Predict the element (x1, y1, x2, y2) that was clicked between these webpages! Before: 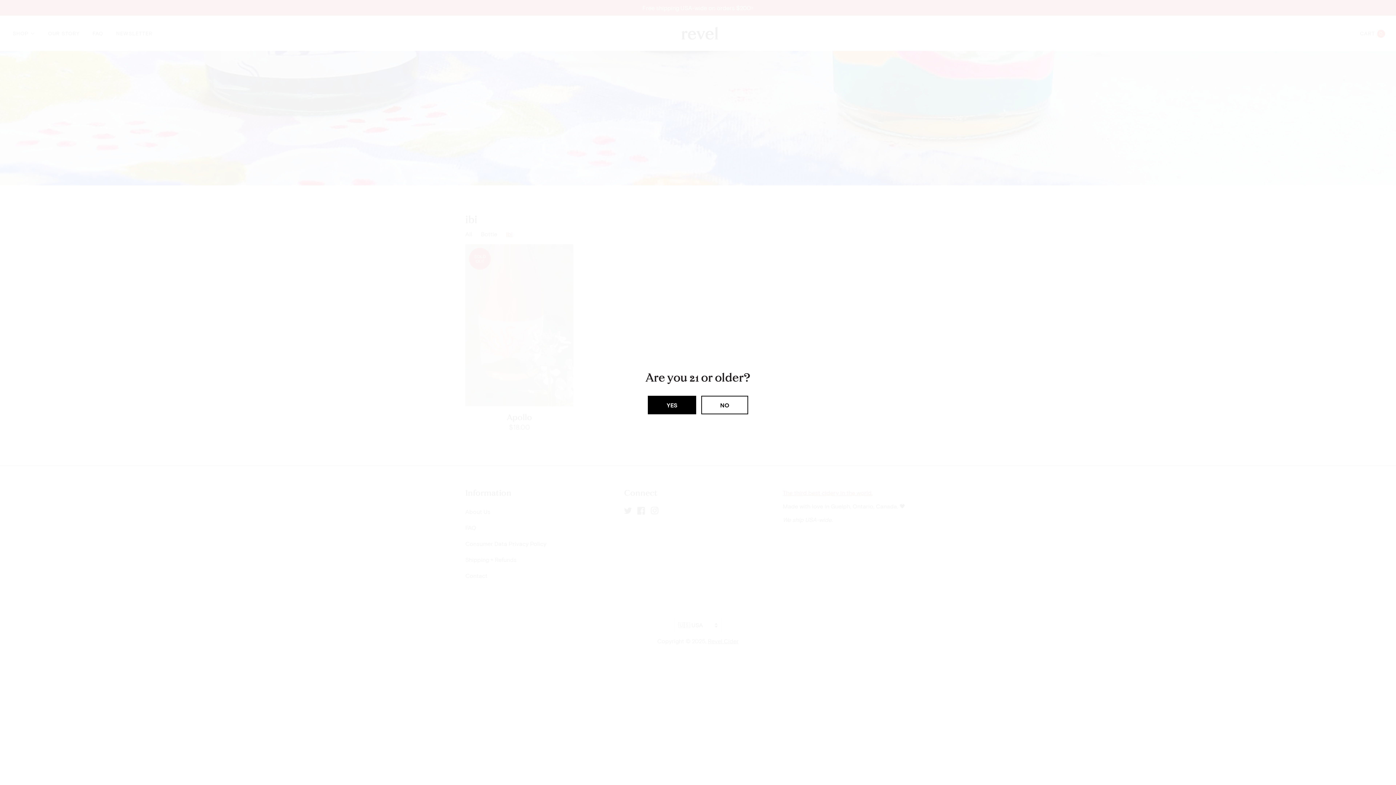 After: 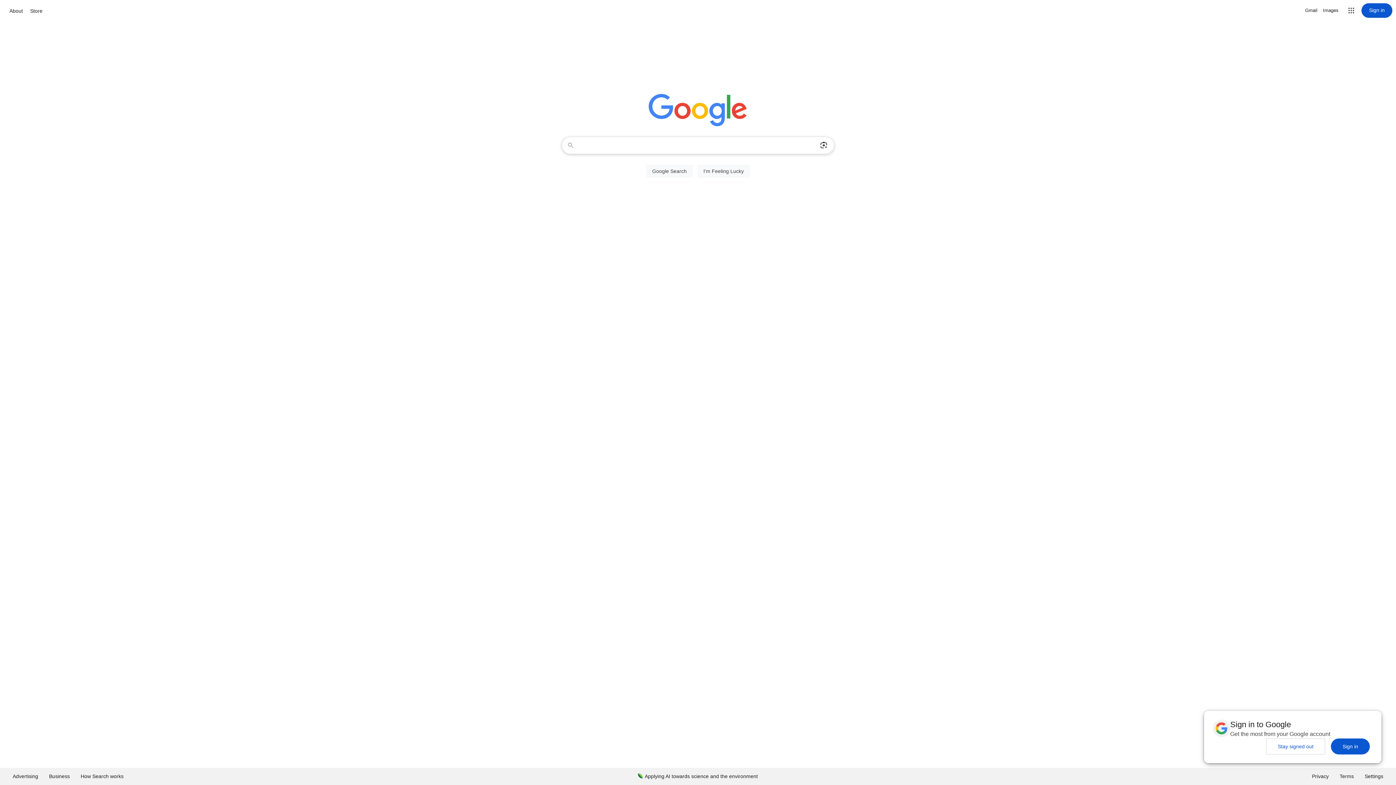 Action: label: NO bbox: (701, 395, 748, 414)